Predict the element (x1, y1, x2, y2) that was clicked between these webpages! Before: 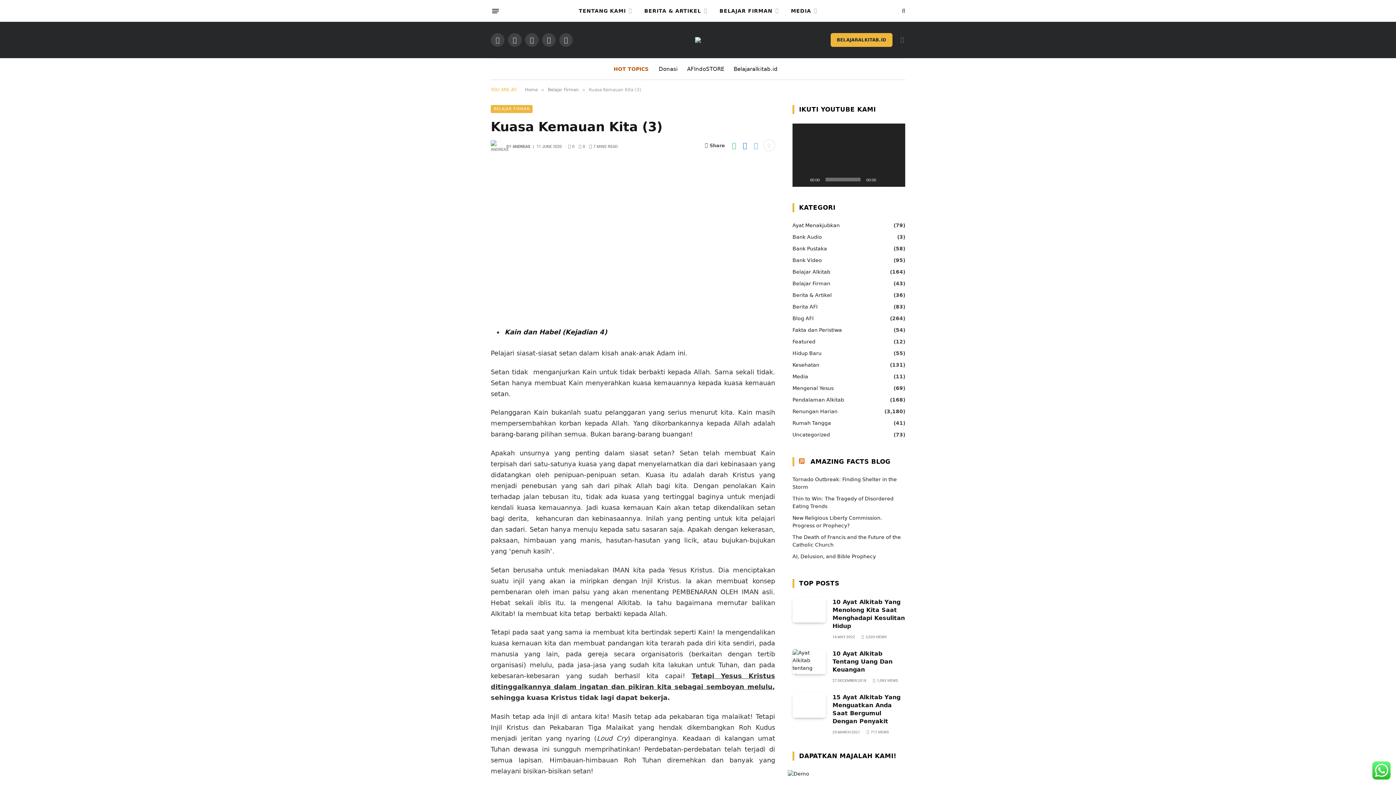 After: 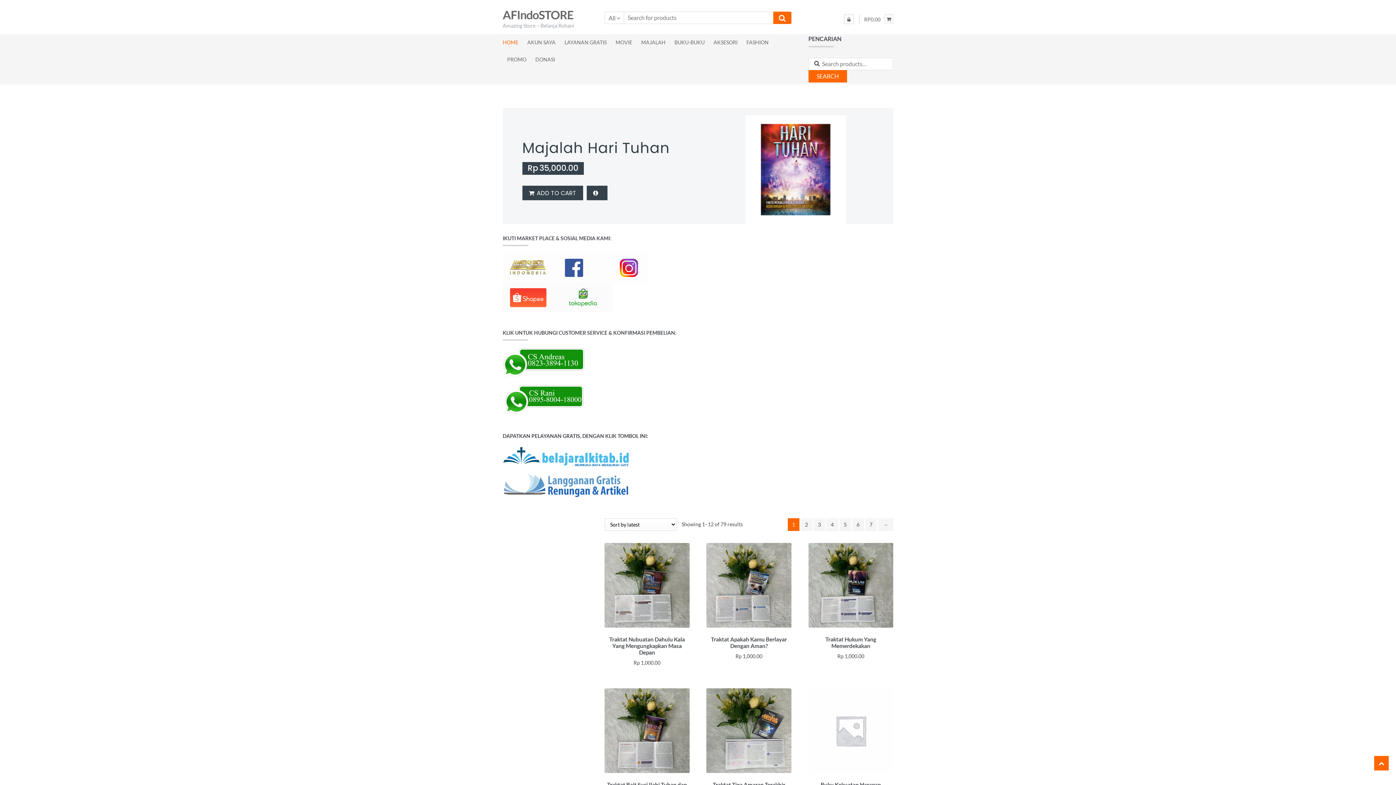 Action: bbox: (682, 58, 729, 79) label: AFIndoSTORE